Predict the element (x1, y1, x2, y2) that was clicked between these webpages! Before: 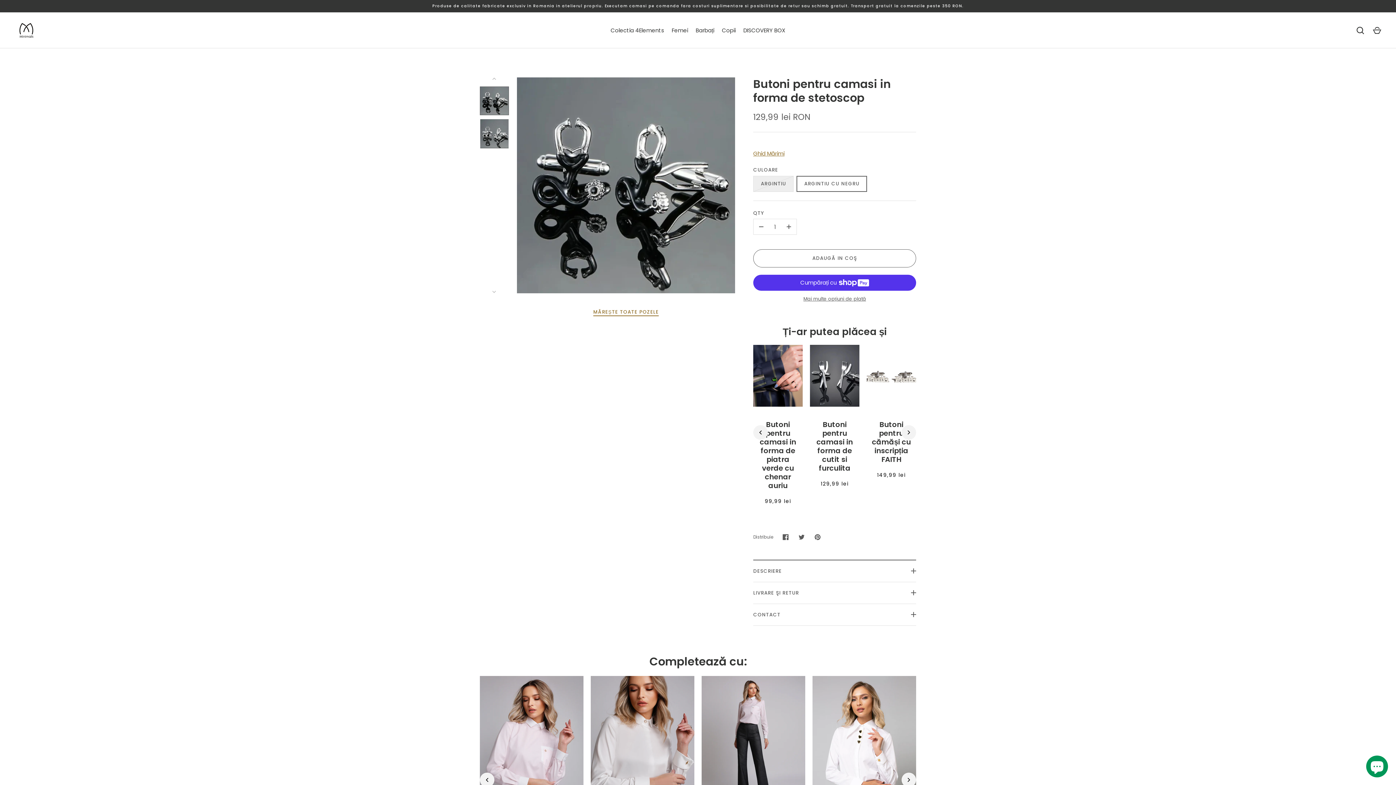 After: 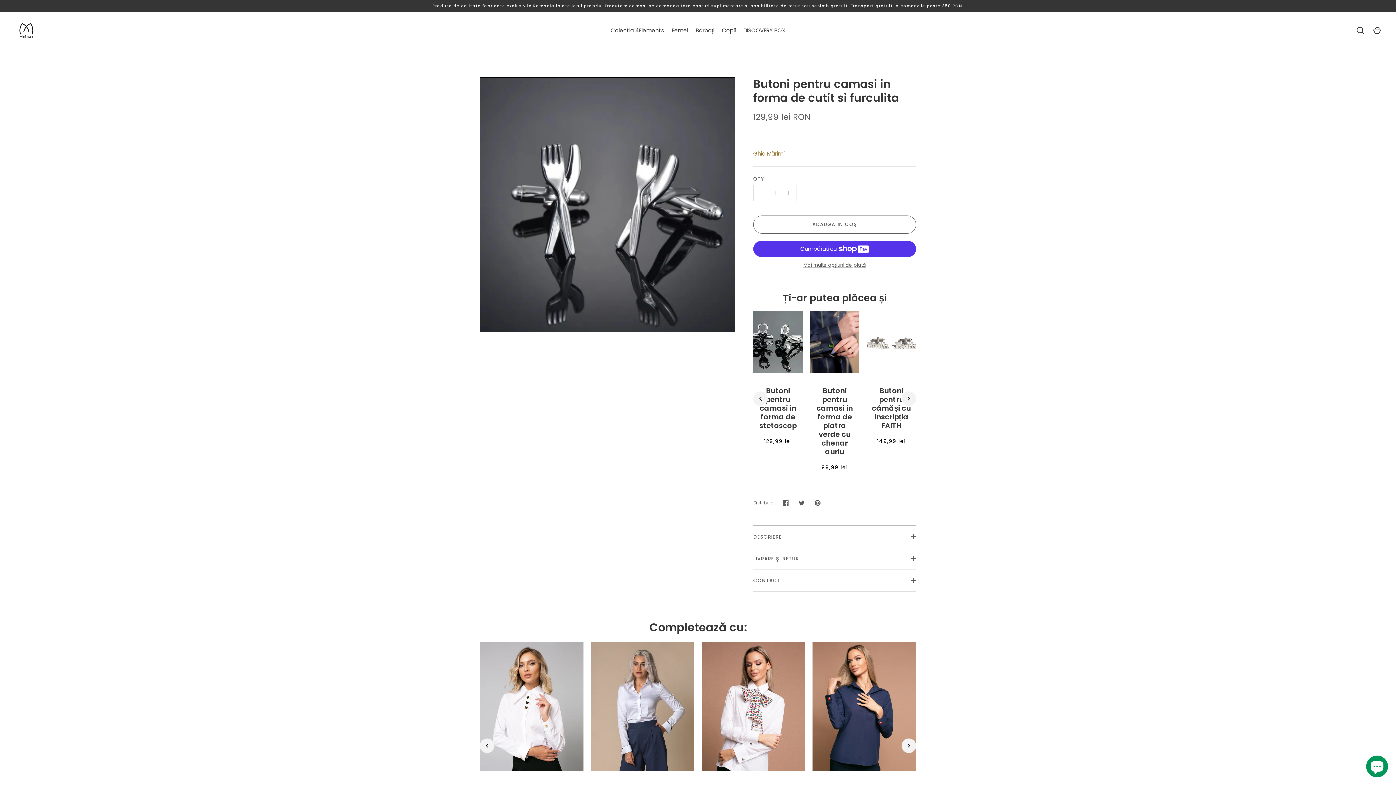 Action: bbox: (816, 419, 853, 473) label: Butoni pentru camasi in forma de cutit si furculita